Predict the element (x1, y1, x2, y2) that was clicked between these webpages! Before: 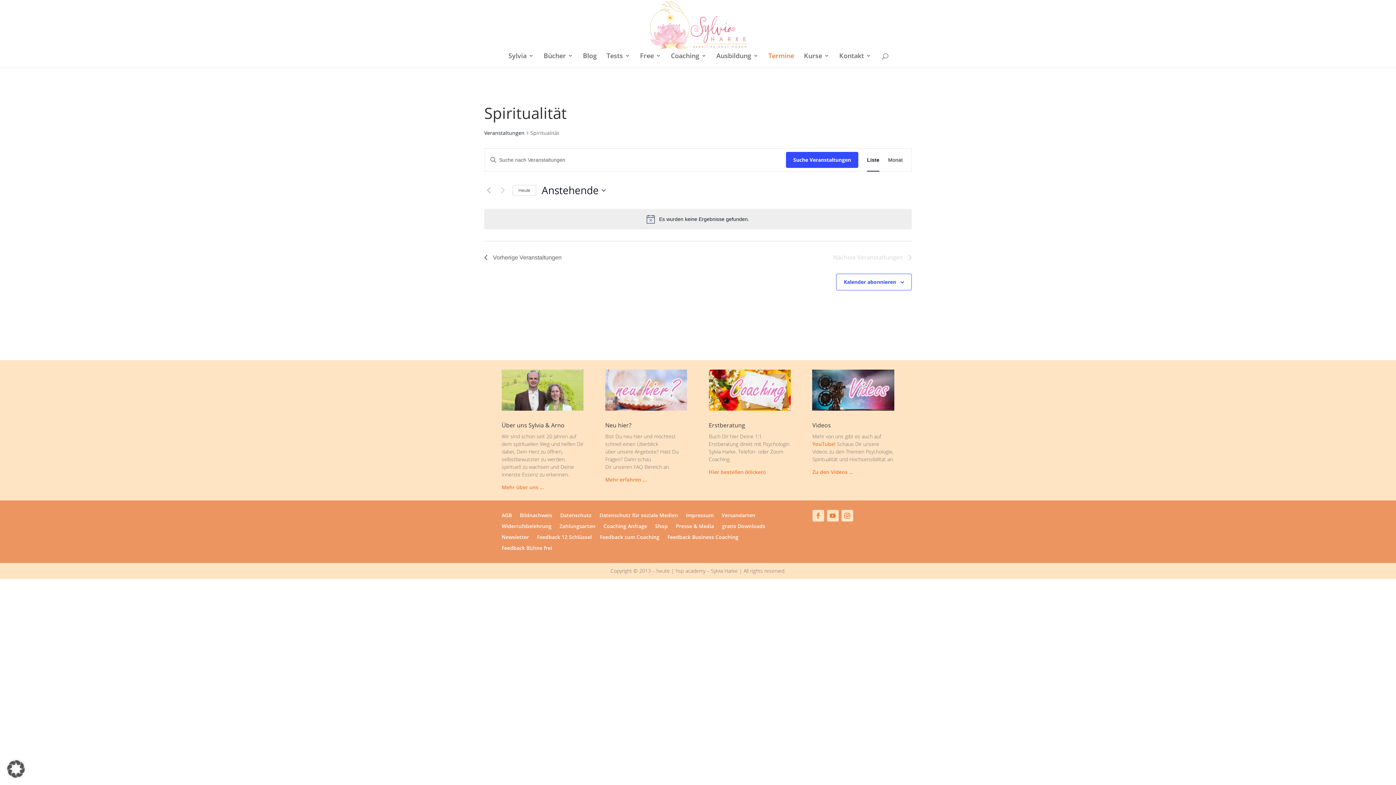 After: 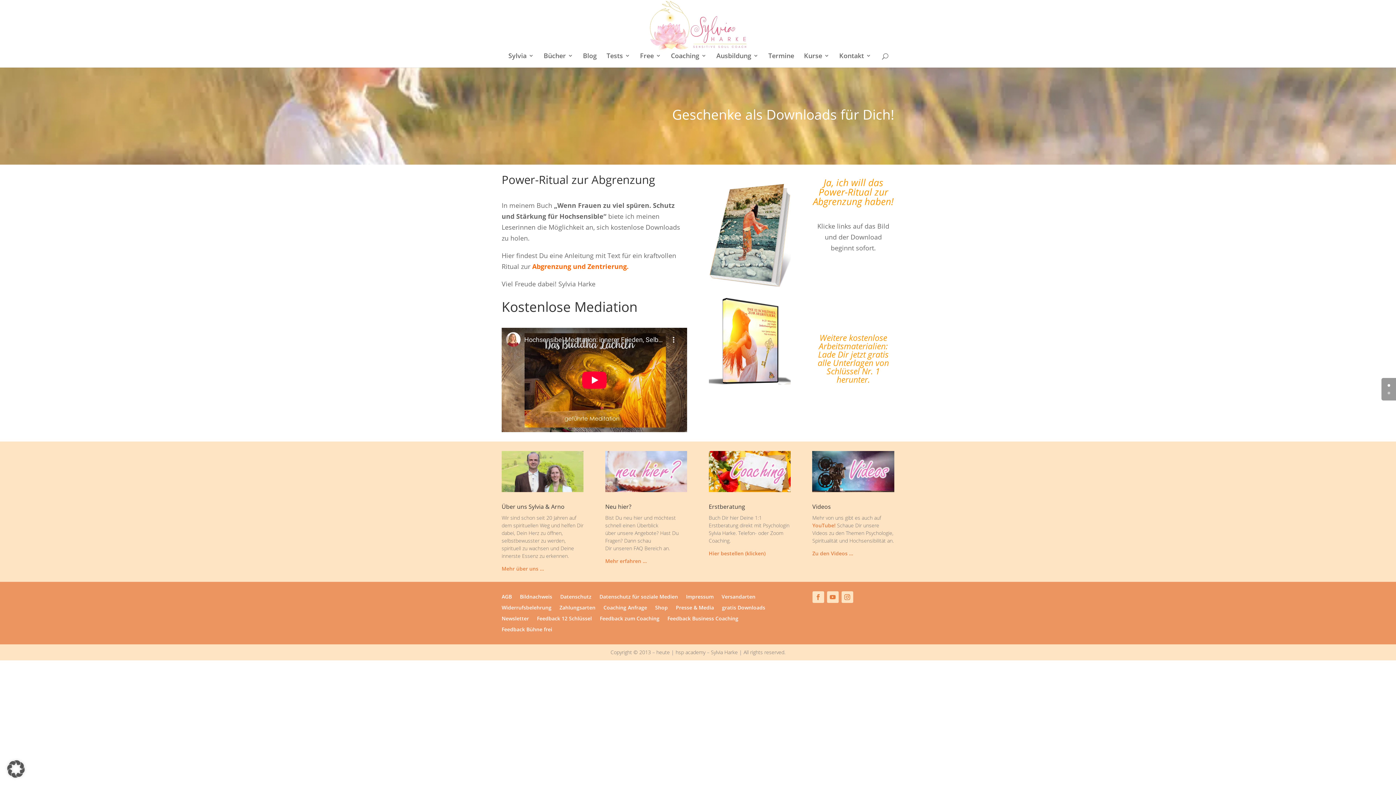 Action: bbox: (722, 523, 765, 531) label: gratis Downloads